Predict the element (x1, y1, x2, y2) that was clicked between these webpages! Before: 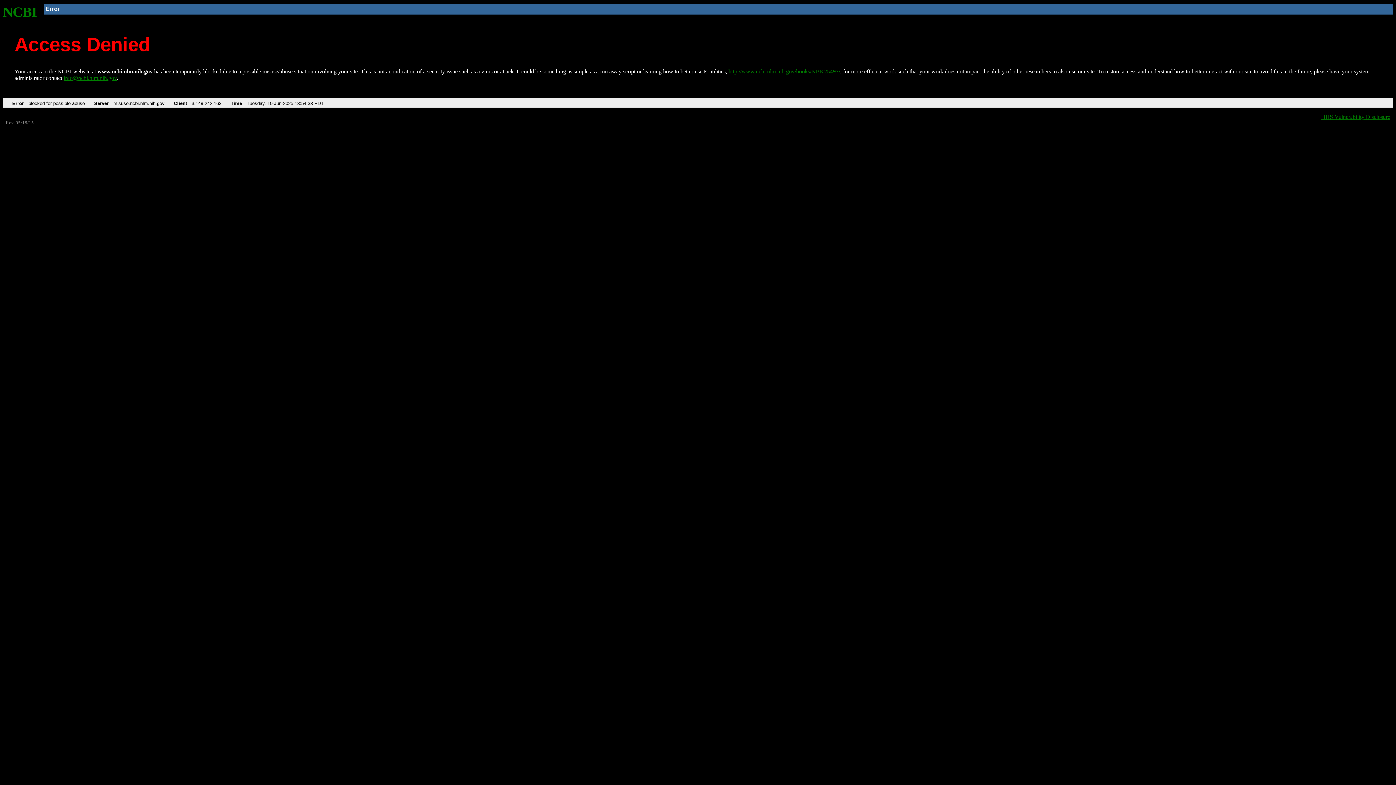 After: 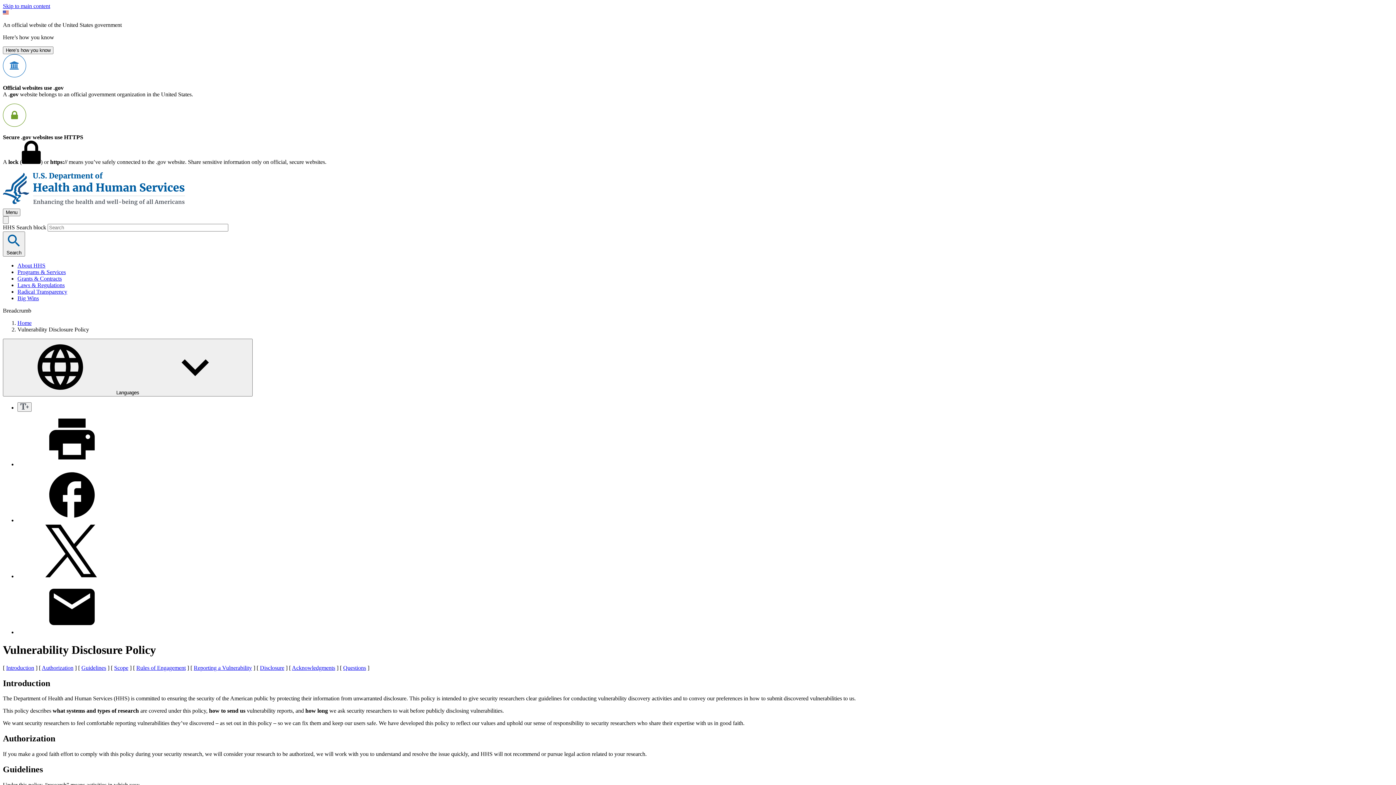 Action: label: HHS Vulnerability Disclosure bbox: (1321, 113, 1390, 119)